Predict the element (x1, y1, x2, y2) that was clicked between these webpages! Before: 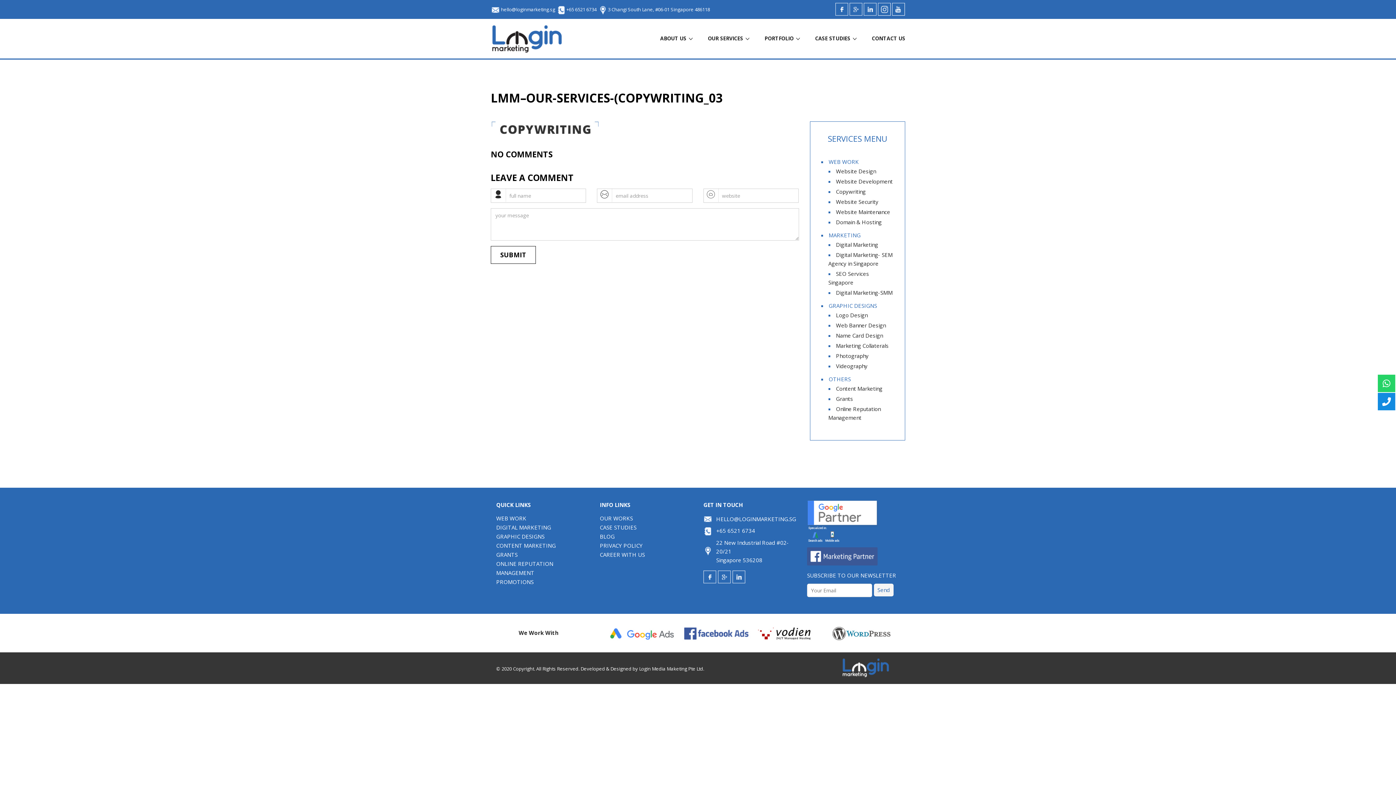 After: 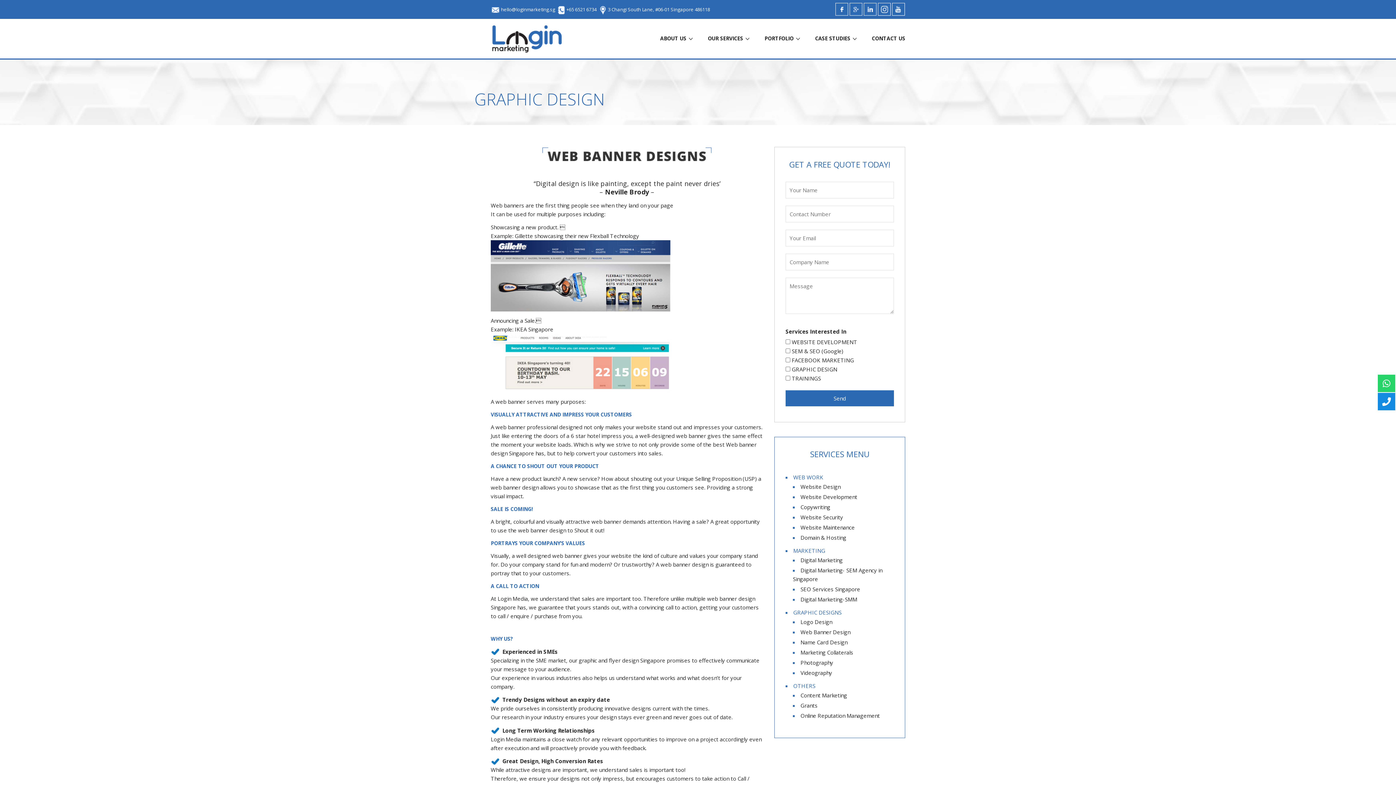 Action: bbox: (836, 321, 886, 329) label: Web Banner Design